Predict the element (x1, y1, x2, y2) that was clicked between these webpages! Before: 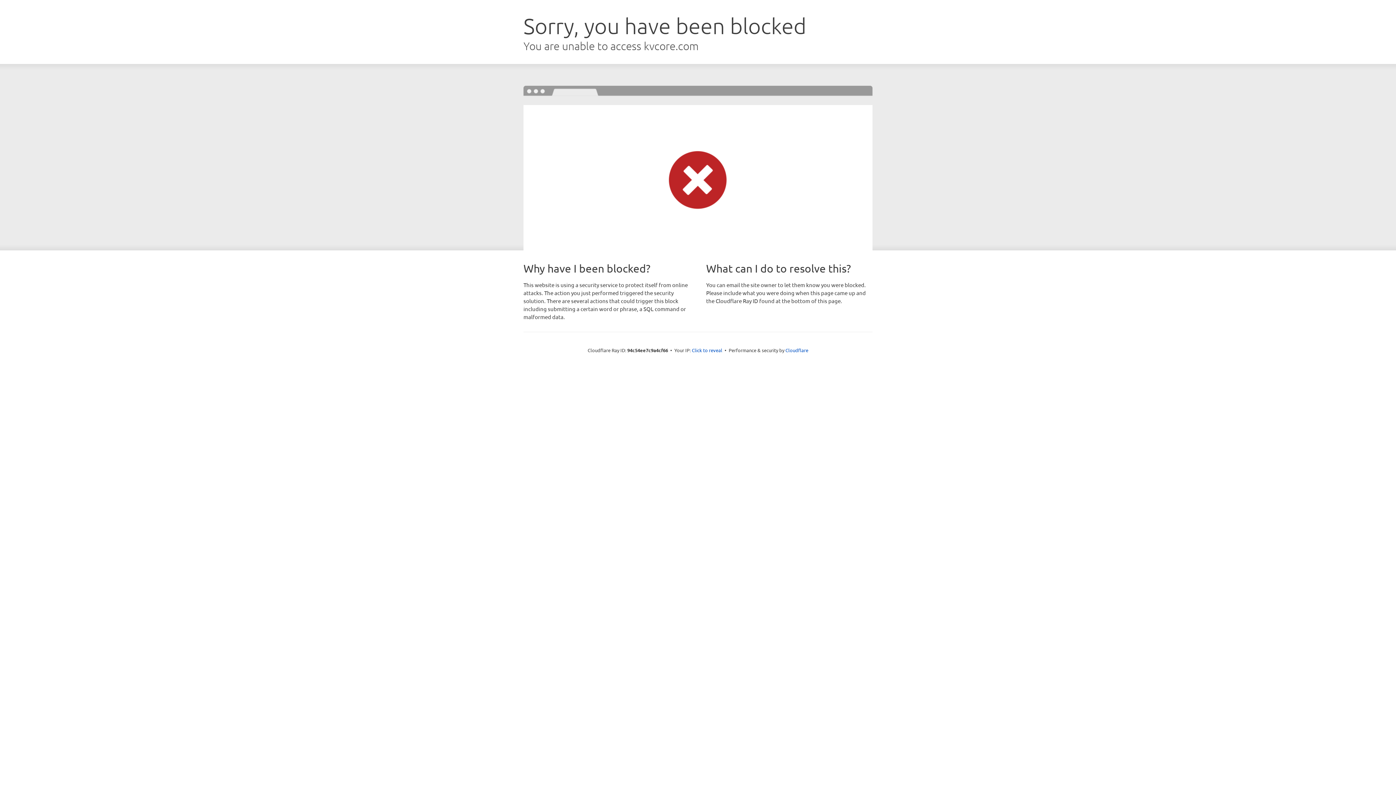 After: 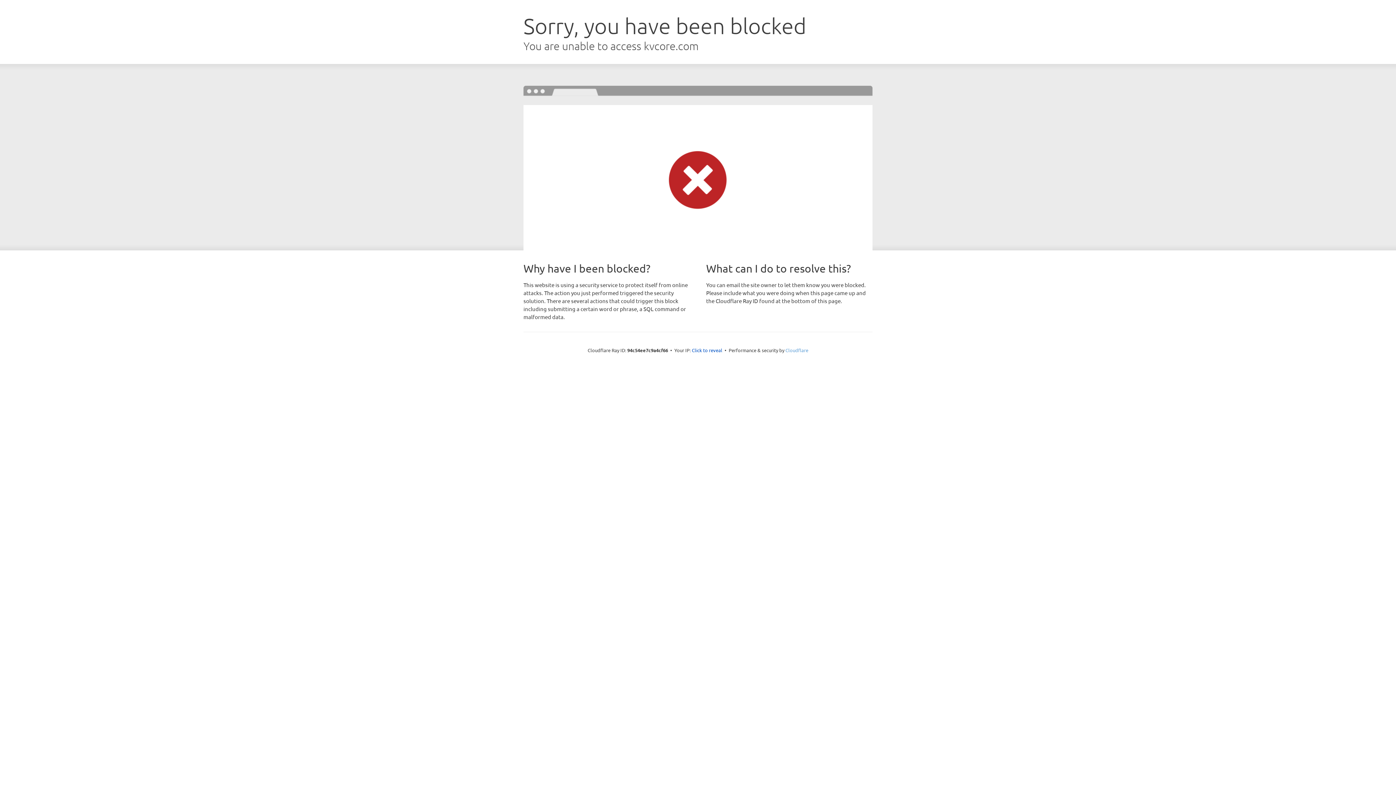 Action: label: Cloudflare bbox: (785, 347, 808, 353)